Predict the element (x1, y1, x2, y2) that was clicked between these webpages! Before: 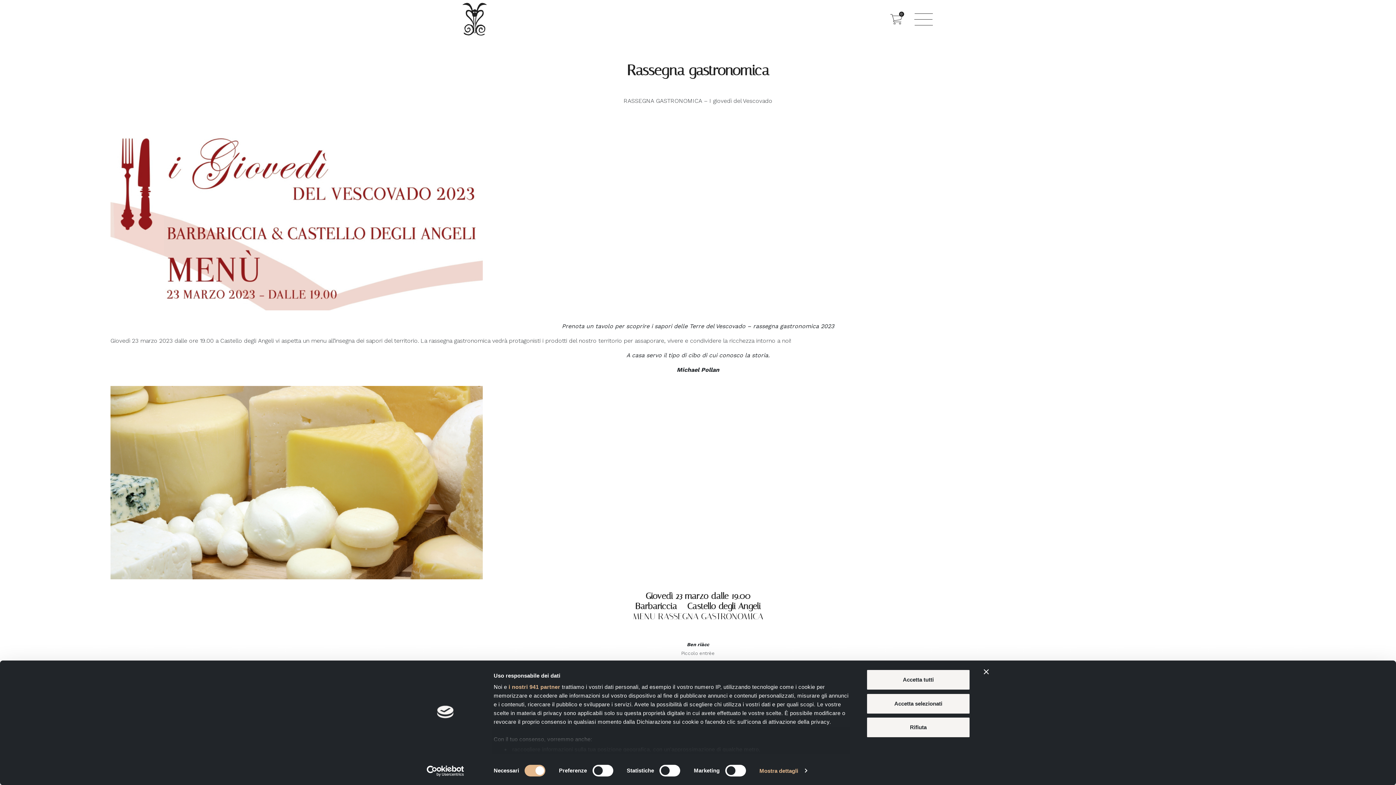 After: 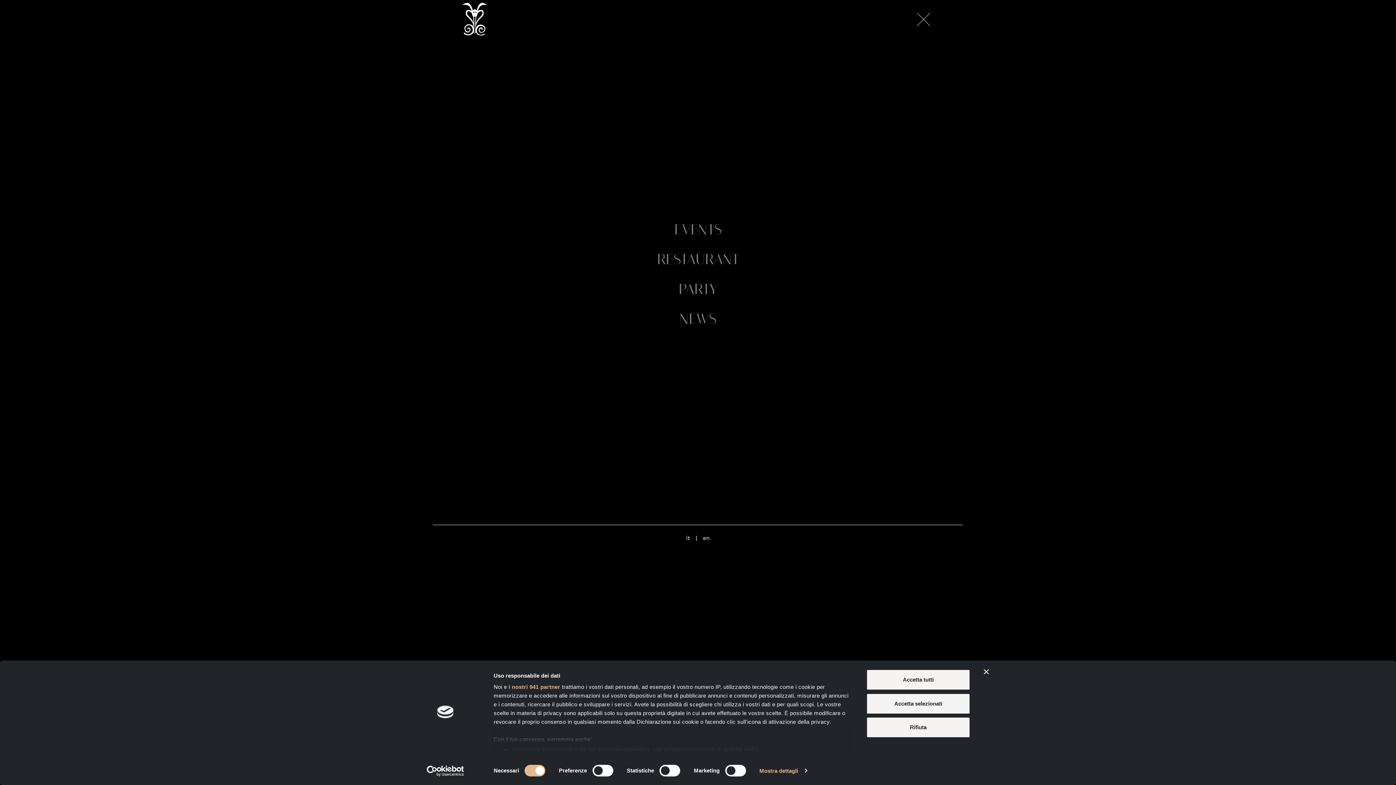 Action: bbox: (913, 12, 933, 26) label: Toggle navigation